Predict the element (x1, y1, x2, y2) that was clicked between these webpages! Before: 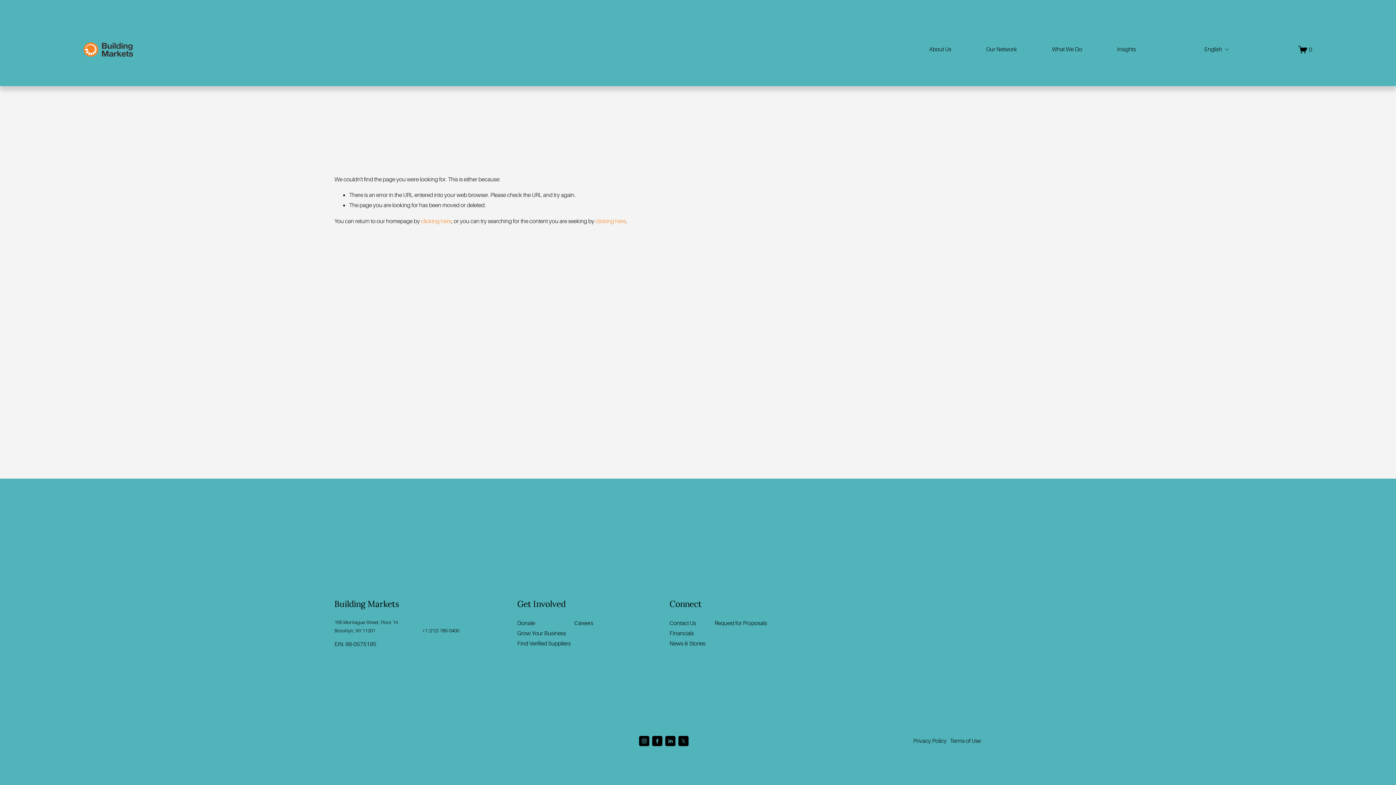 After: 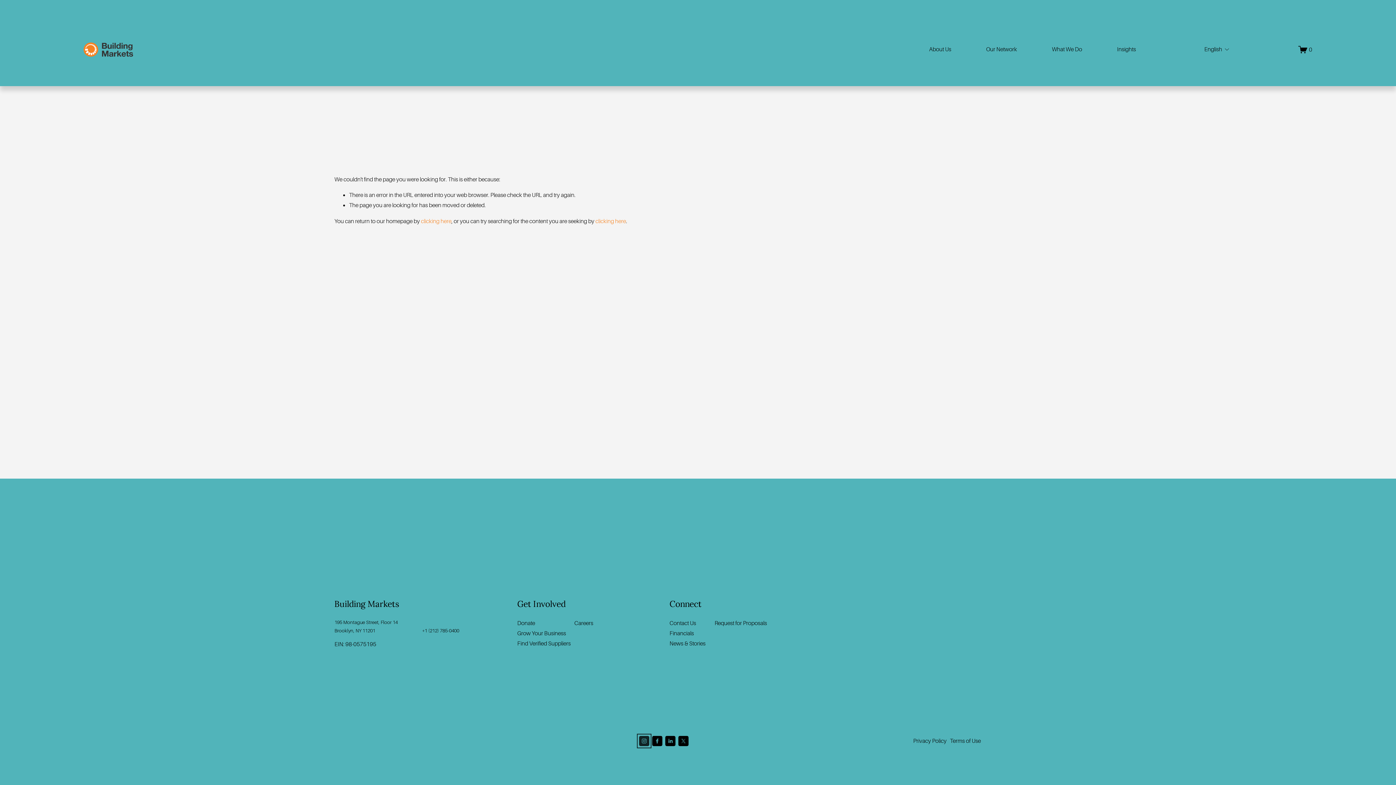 Action: label: Instagram bbox: (639, 736, 649, 746)